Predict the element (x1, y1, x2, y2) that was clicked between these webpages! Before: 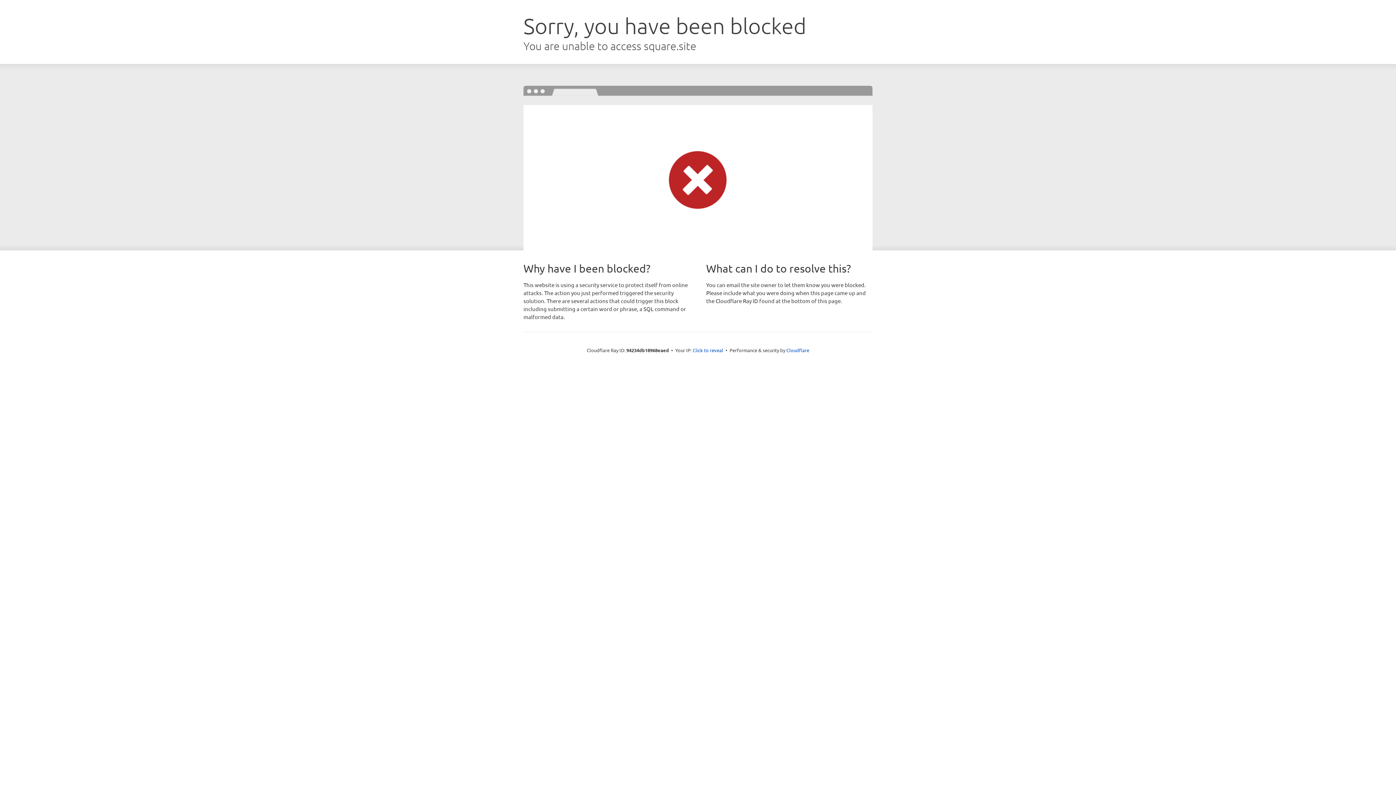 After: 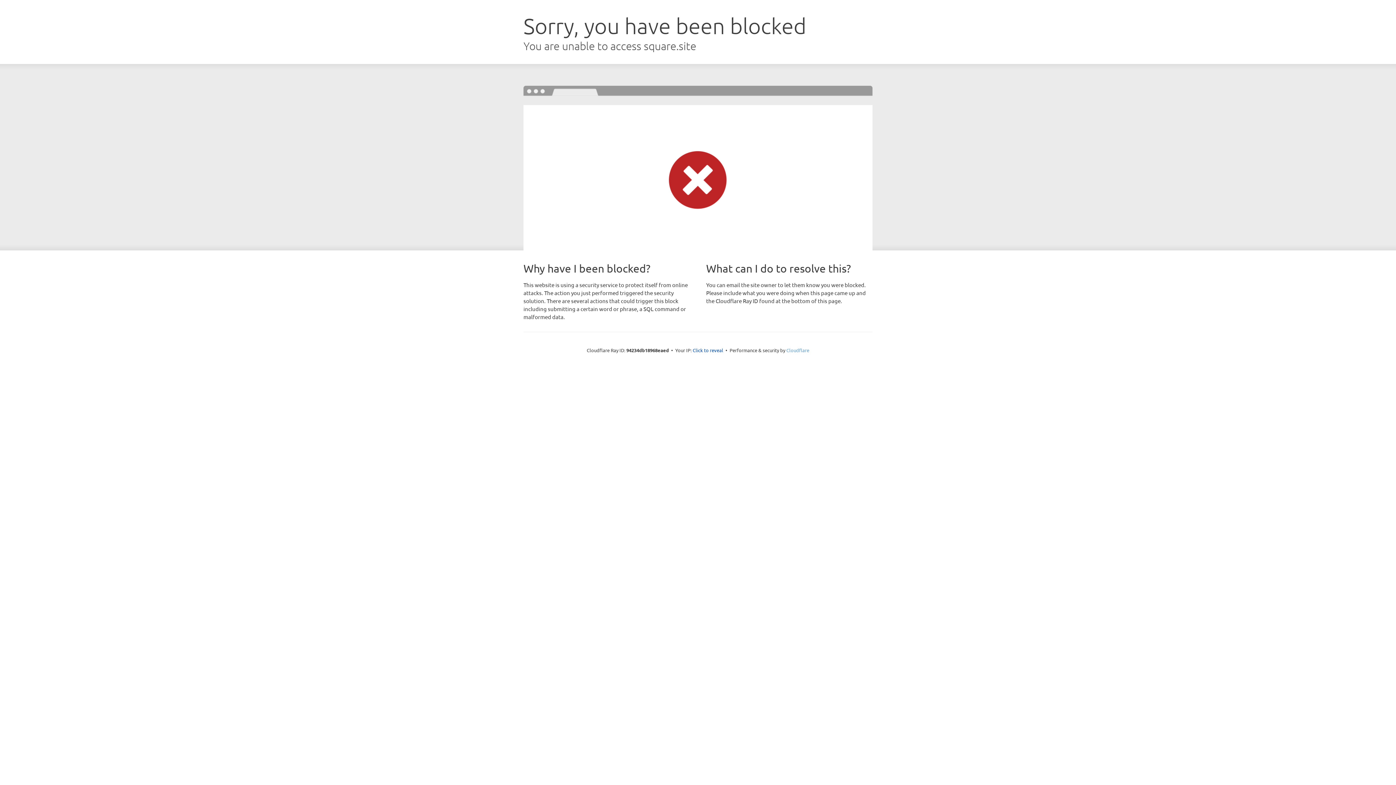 Action: label: Cloudflare bbox: (786, 347, 809, 353)